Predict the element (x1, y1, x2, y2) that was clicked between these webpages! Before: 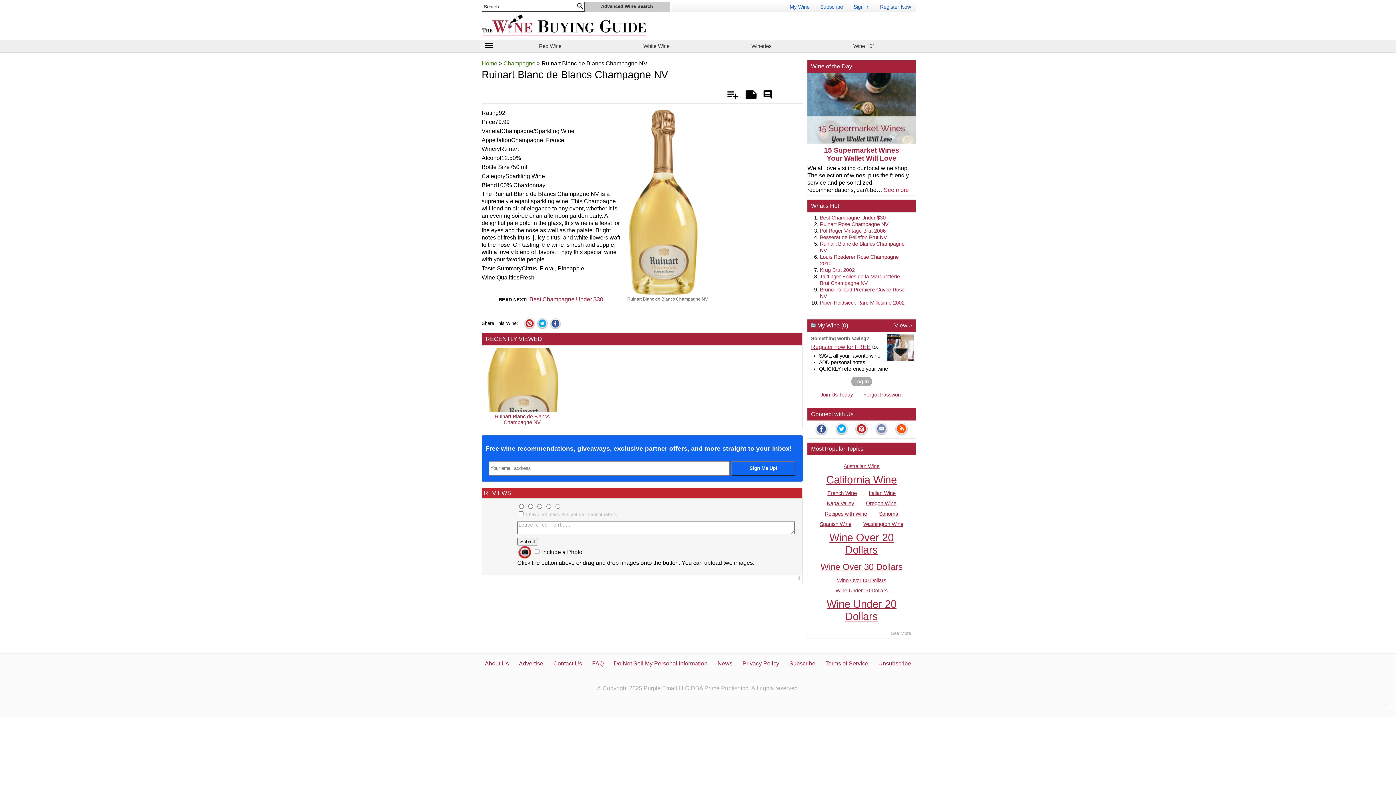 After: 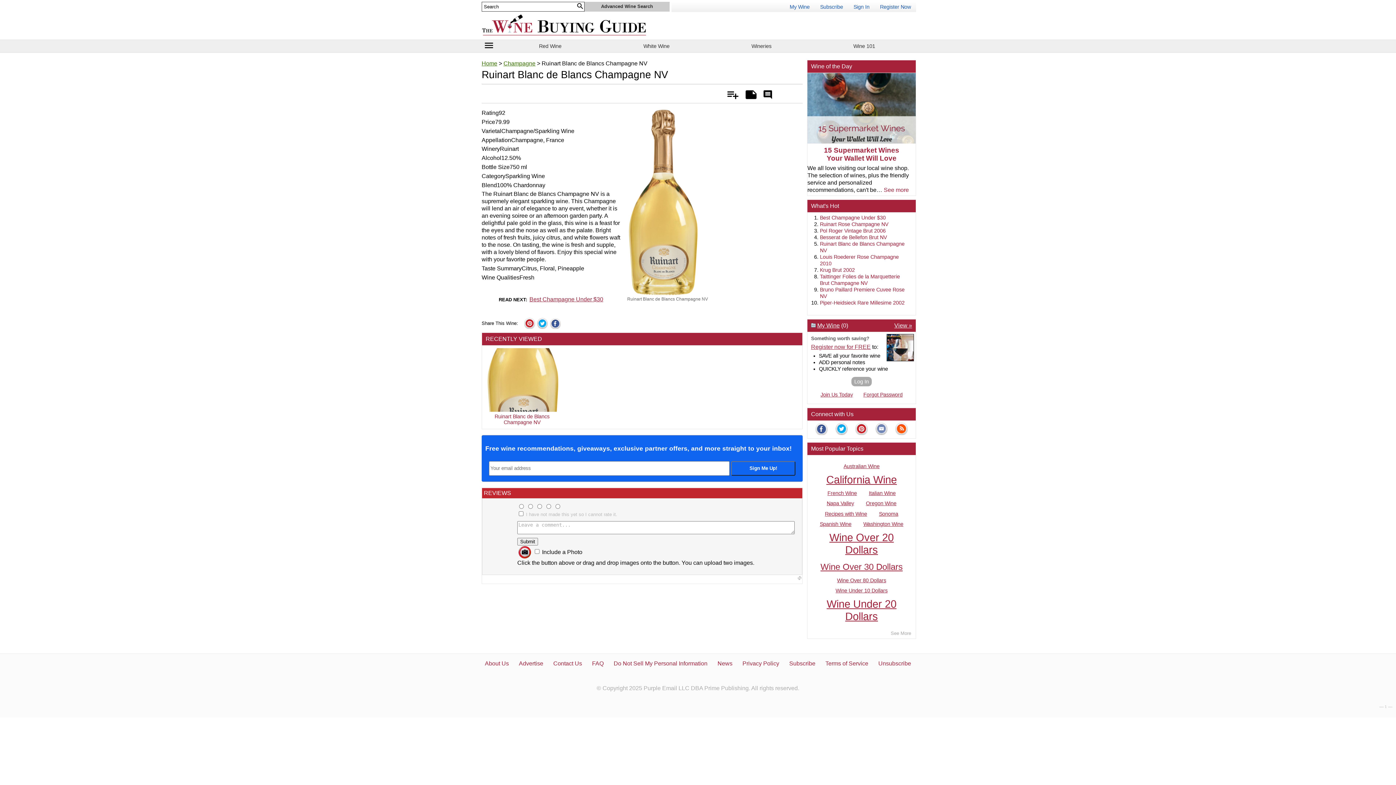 Action: bbox: (815, 422, 828, 436)